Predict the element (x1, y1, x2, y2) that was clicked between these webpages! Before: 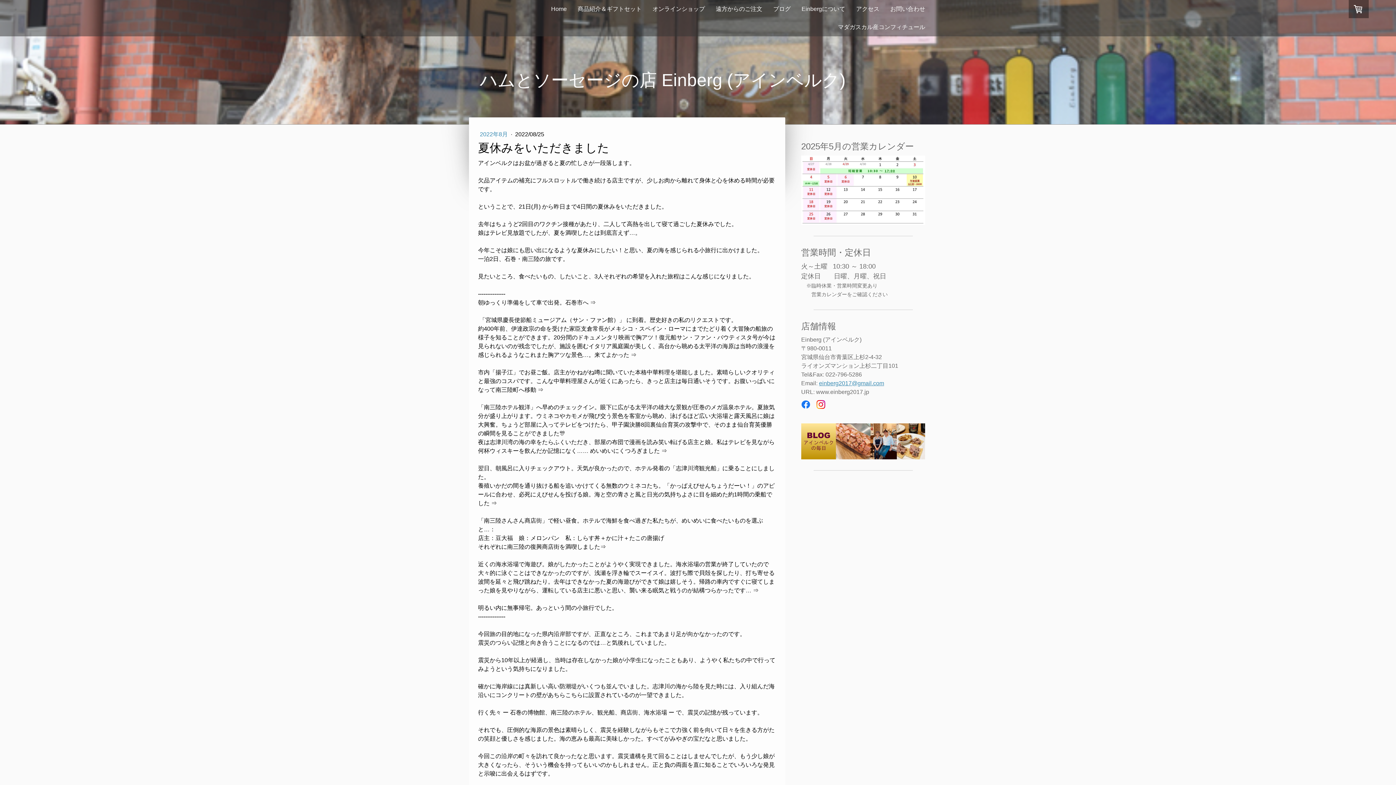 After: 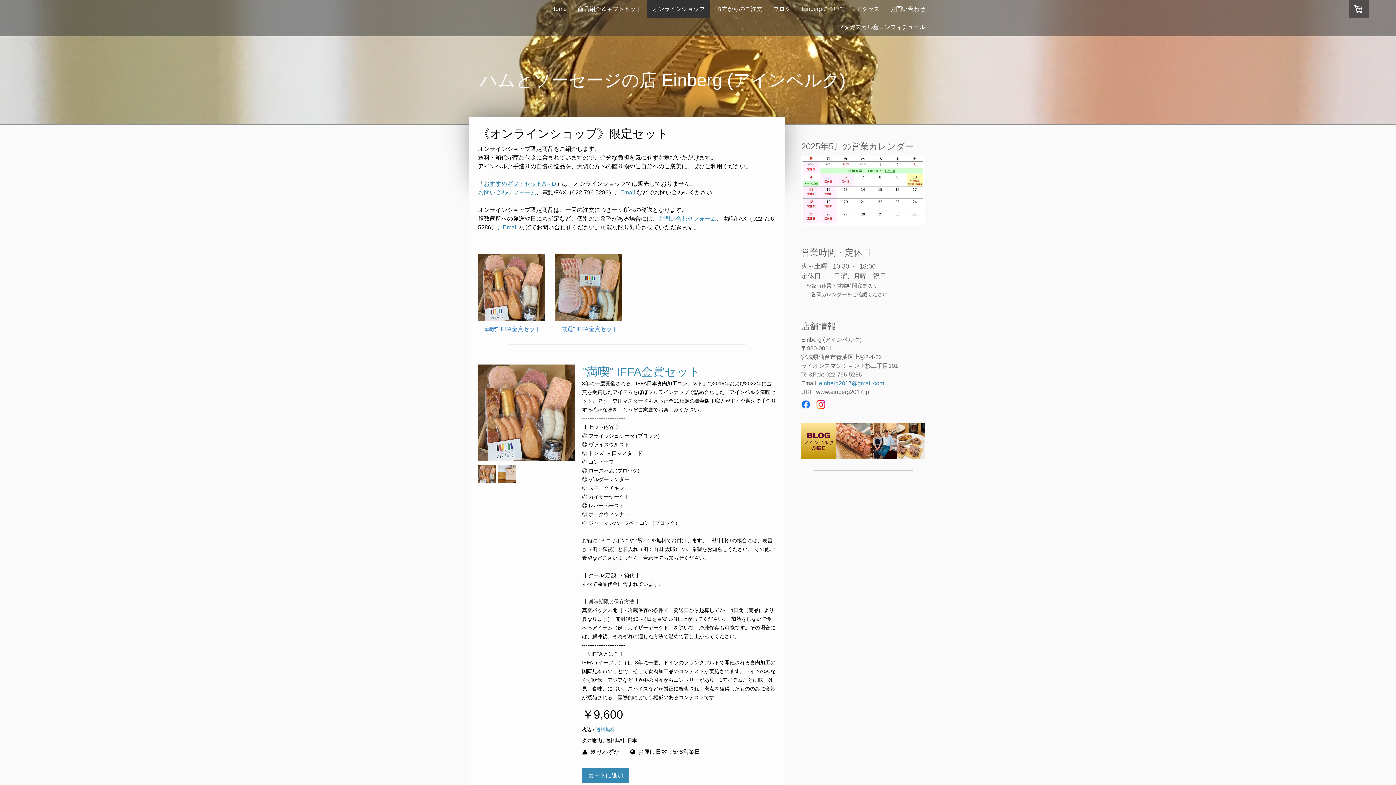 Action: bbox: (647, 0, 710, 18) label: オンラインショップ